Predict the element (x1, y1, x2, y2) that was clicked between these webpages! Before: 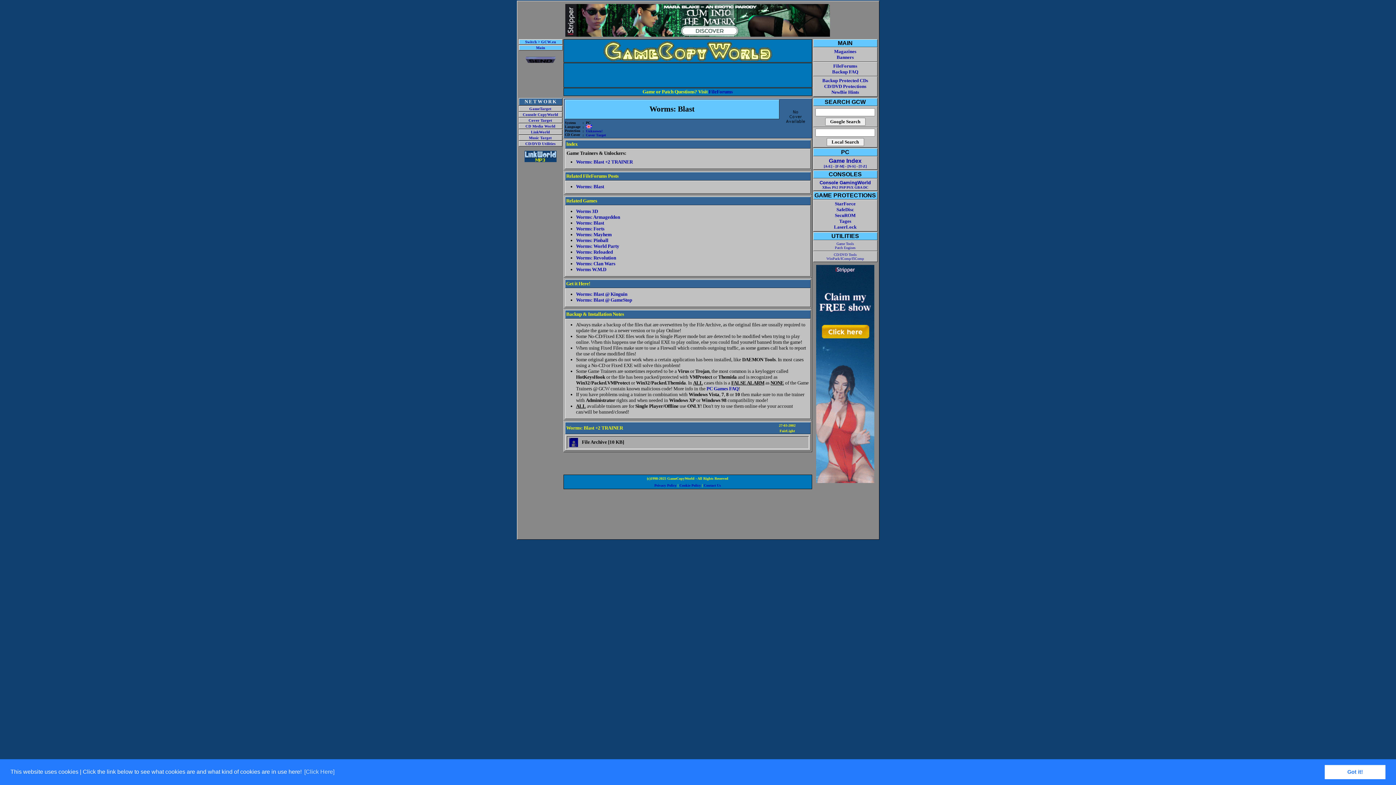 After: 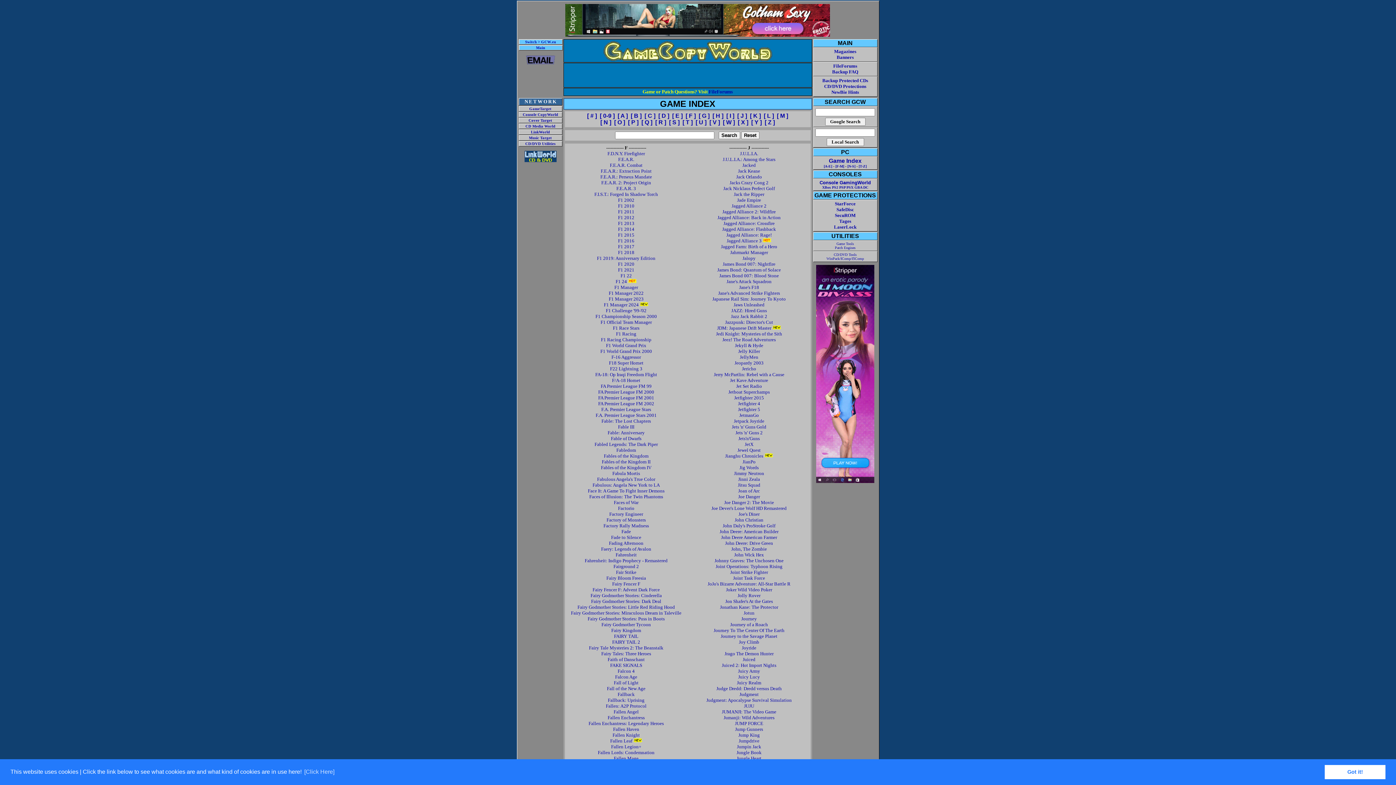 Action: label: [F-M] bbox: (835, 164, 844, 168)